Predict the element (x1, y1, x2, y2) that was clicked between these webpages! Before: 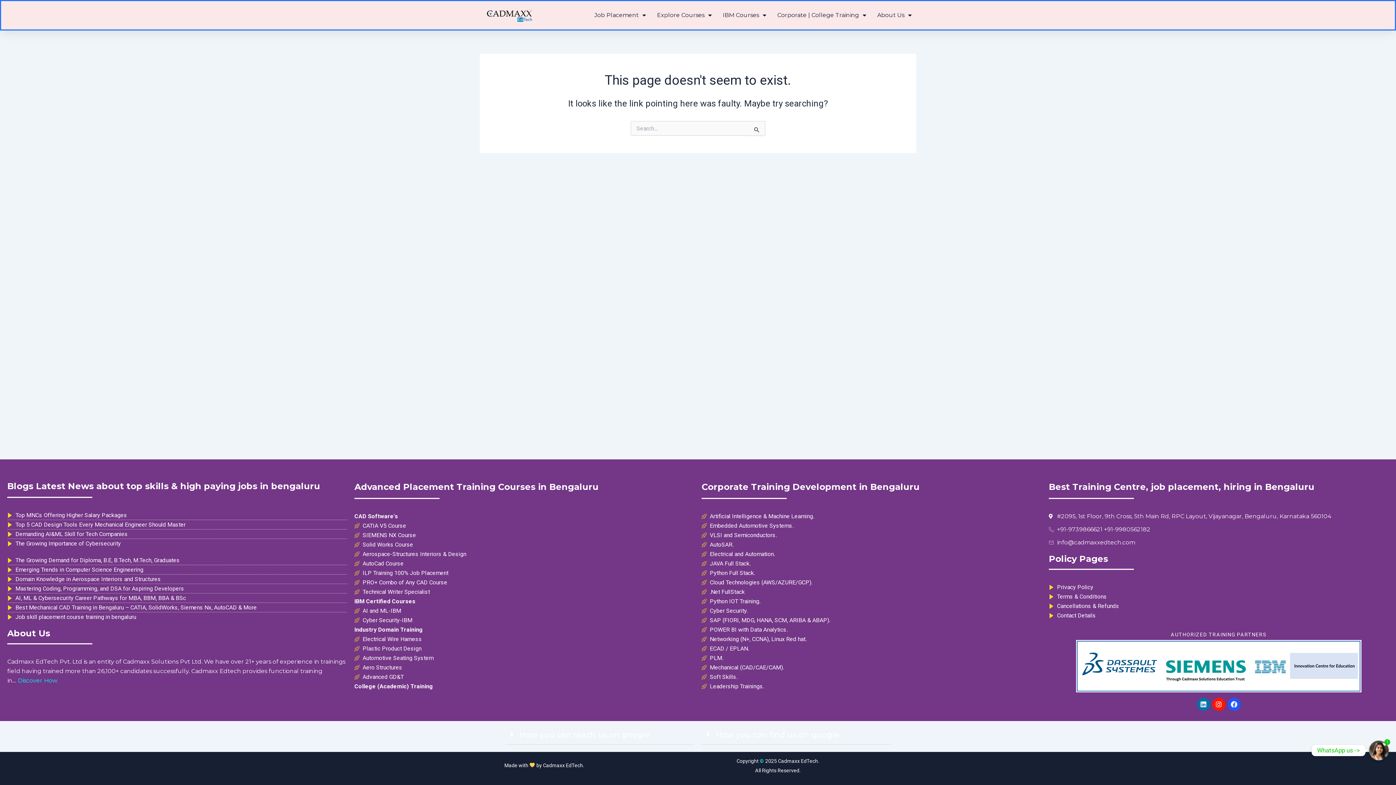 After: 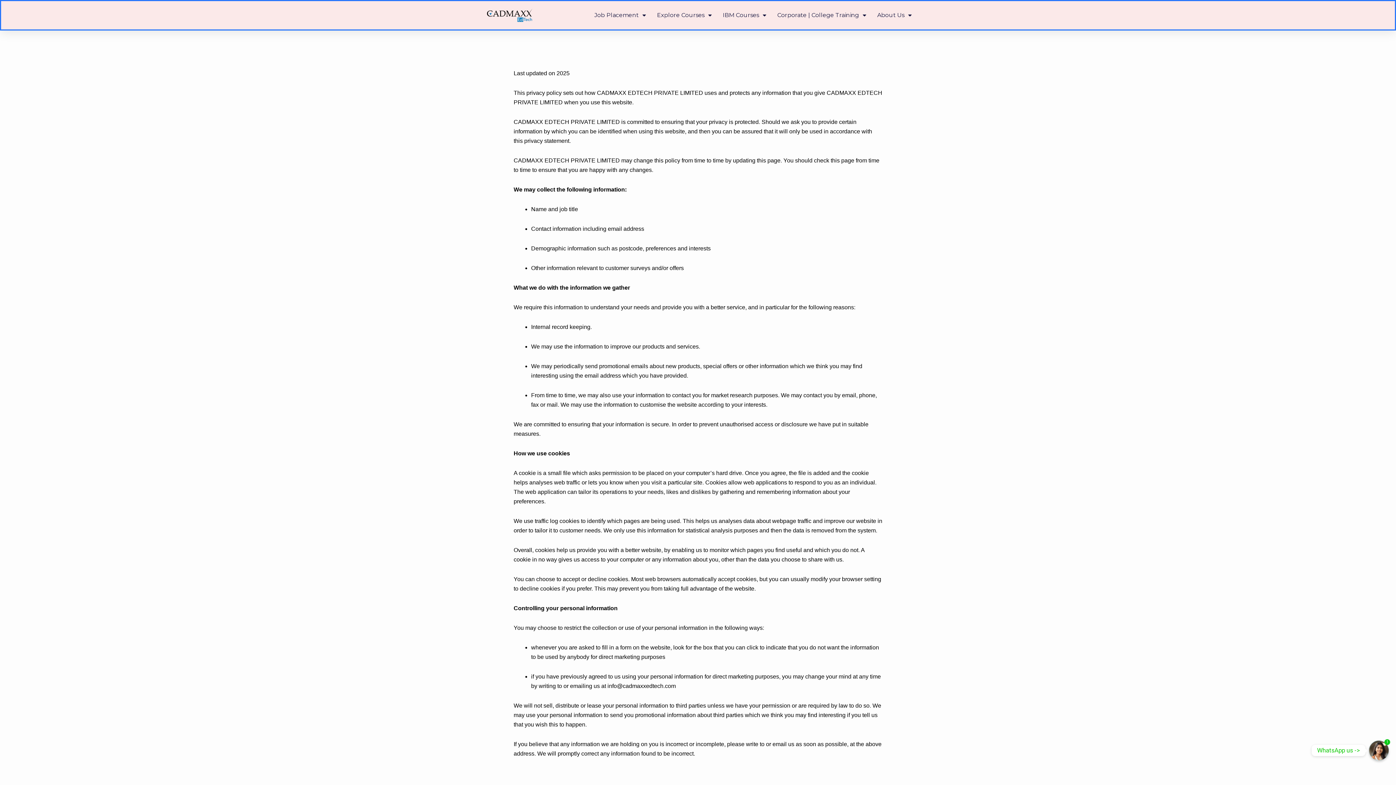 Action: bbox: (1049, 582, 1389, 592) label: Privacy Policy